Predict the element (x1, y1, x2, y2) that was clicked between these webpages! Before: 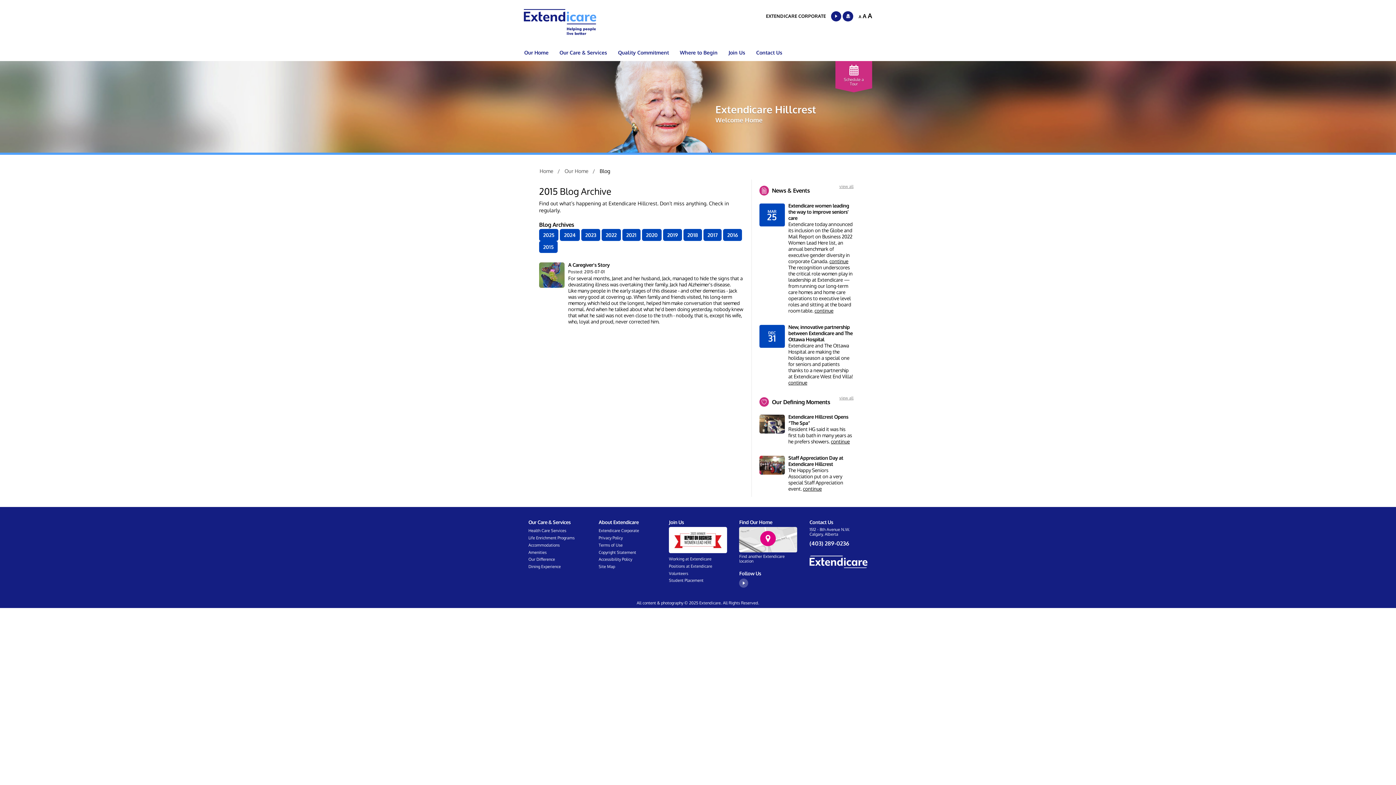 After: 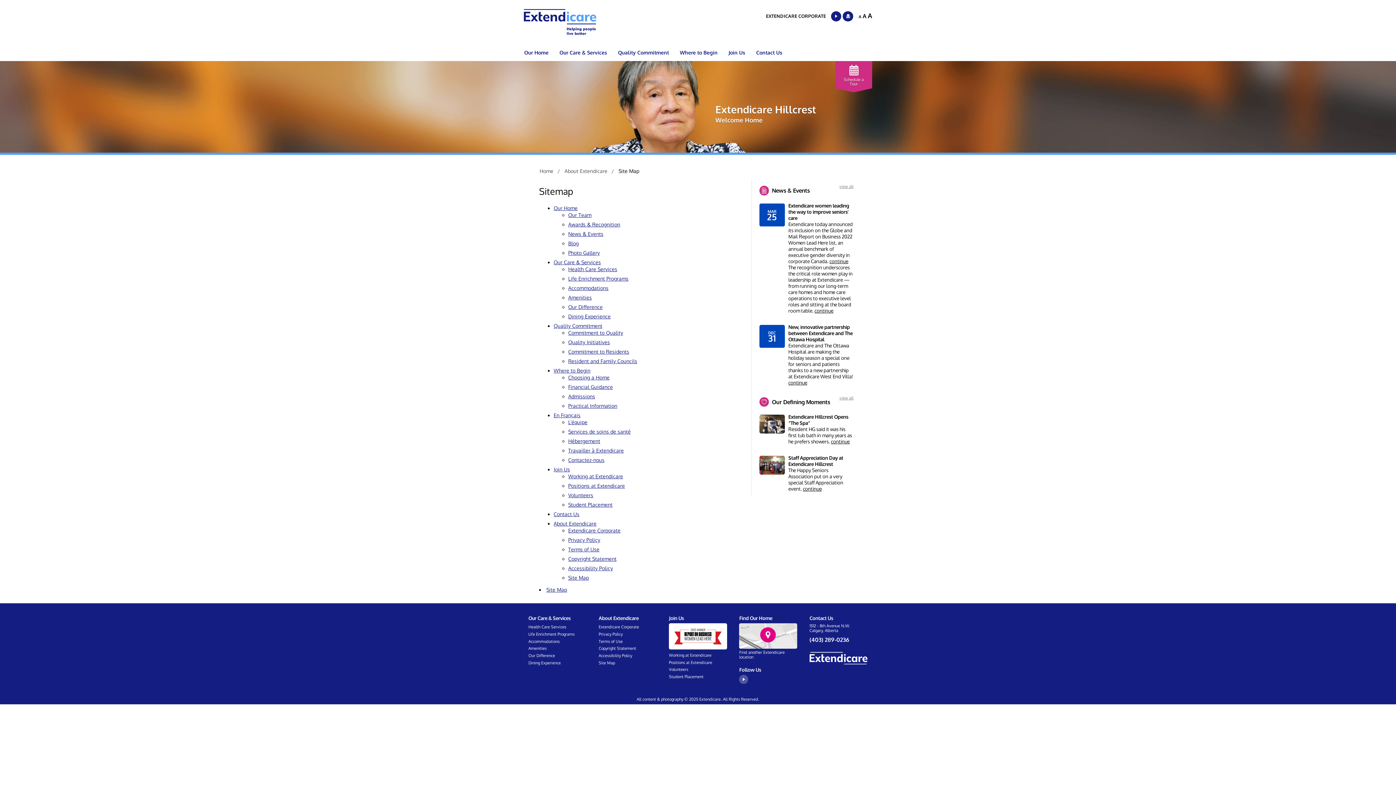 Action: bbox: (598, 563, 615, 569) label: Footer link: Site Map